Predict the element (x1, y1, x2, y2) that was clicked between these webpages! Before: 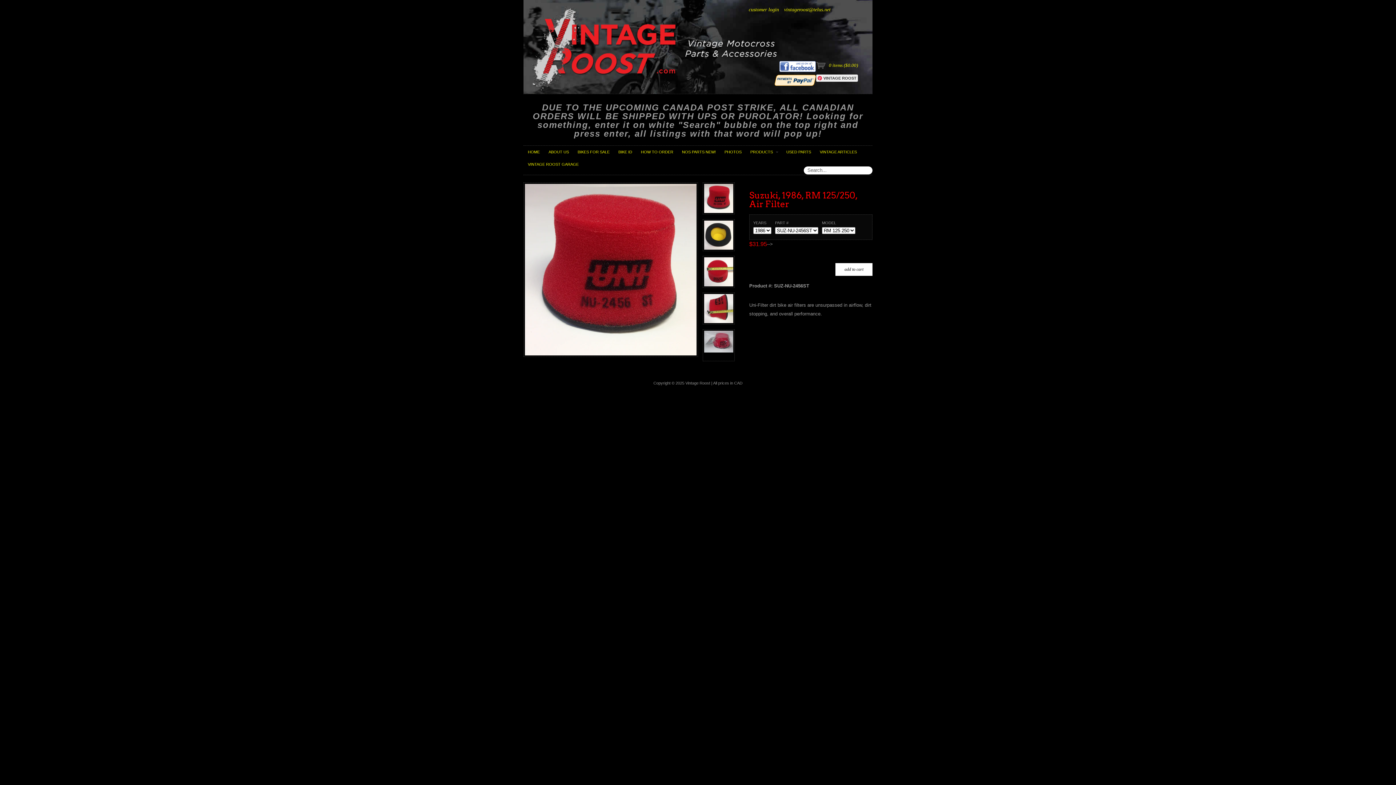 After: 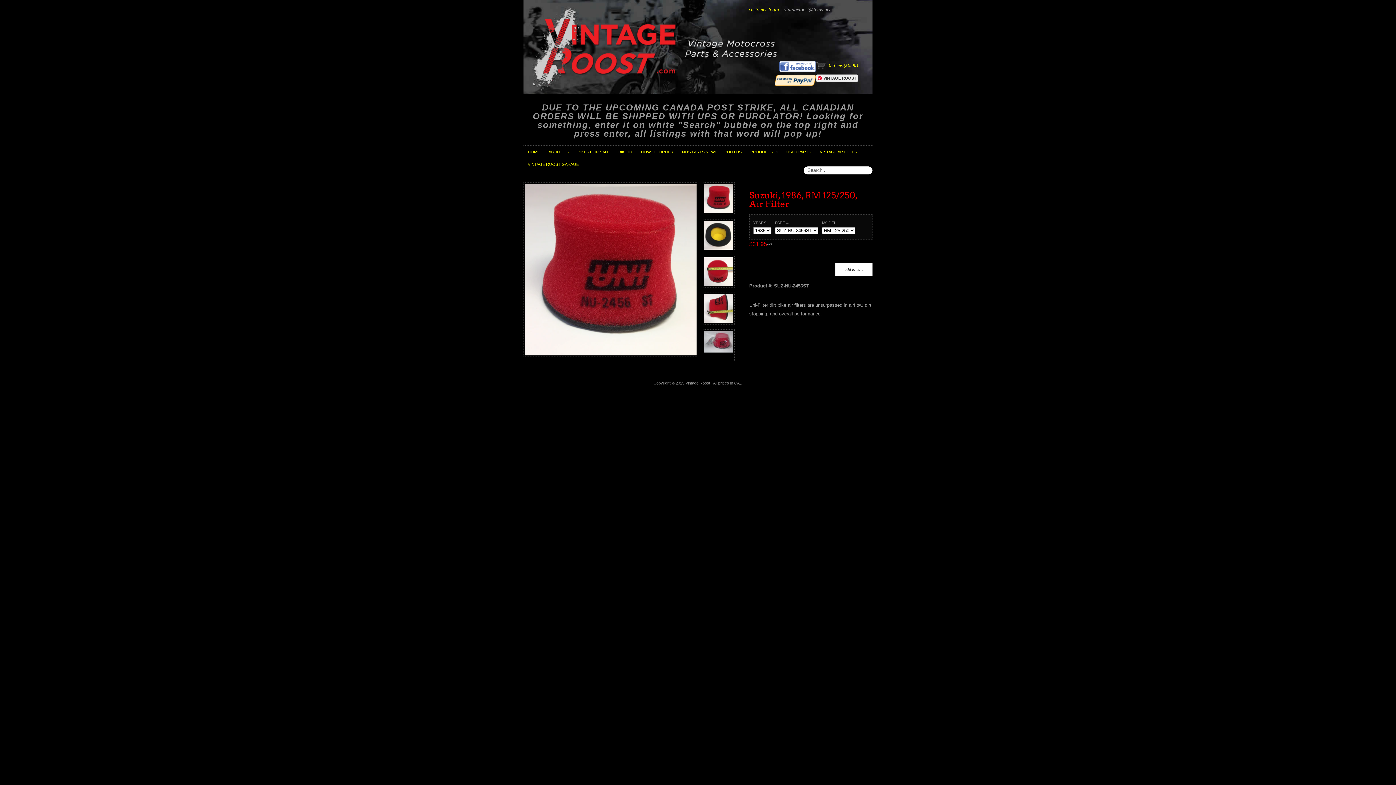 Action: bbox: (784, 6, 830, 12) label: vintageroost@telus.net